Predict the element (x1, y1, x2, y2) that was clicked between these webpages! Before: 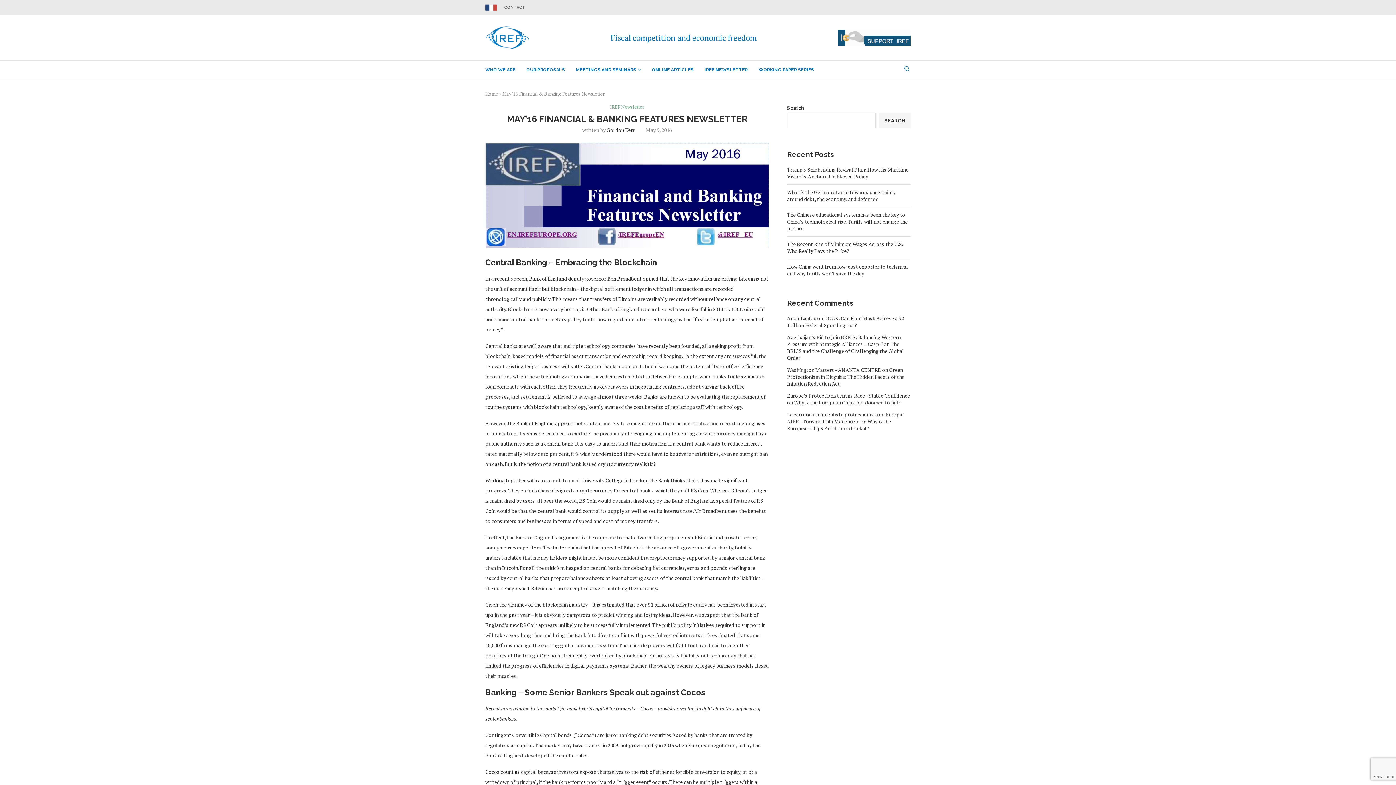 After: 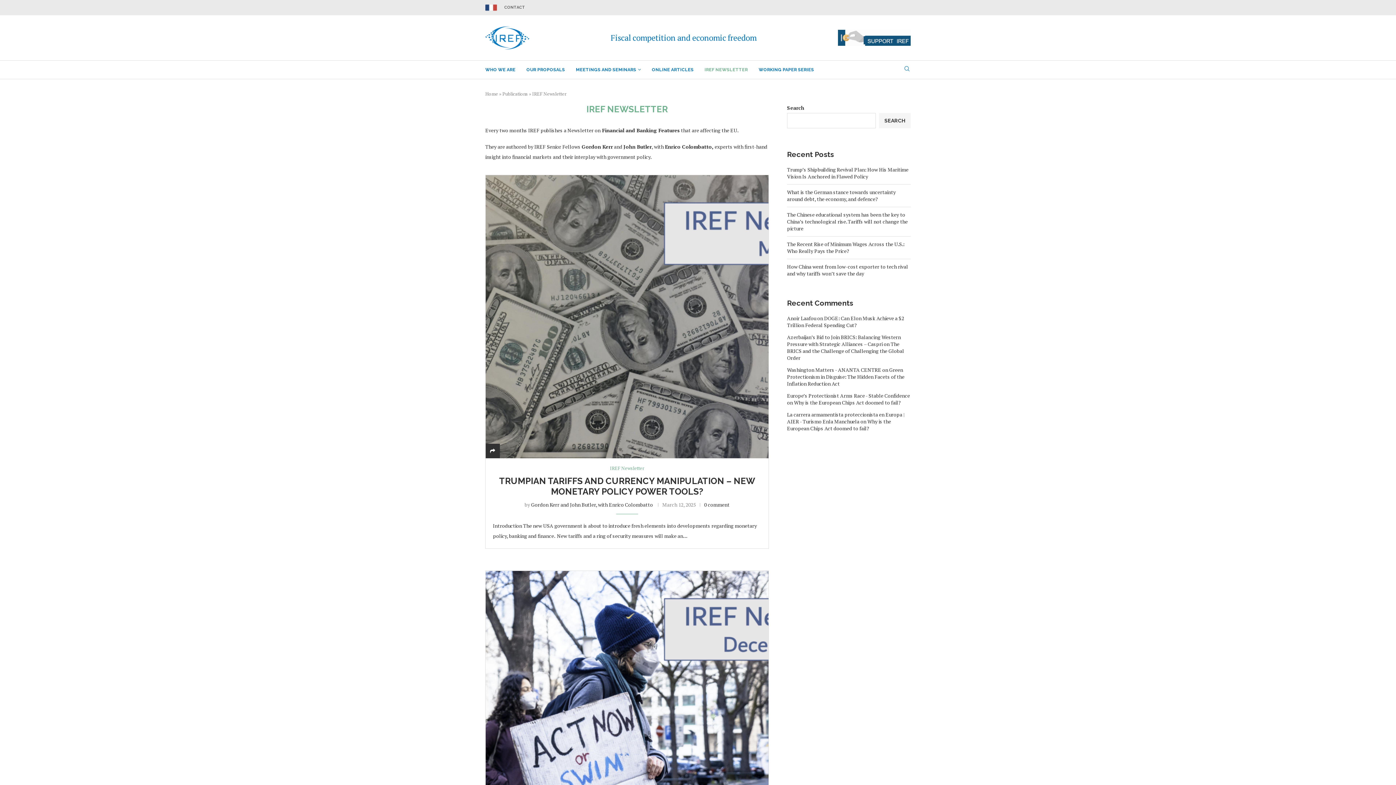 Action: bbox: (610, 104, 644, 109) label: IREF Newsletter